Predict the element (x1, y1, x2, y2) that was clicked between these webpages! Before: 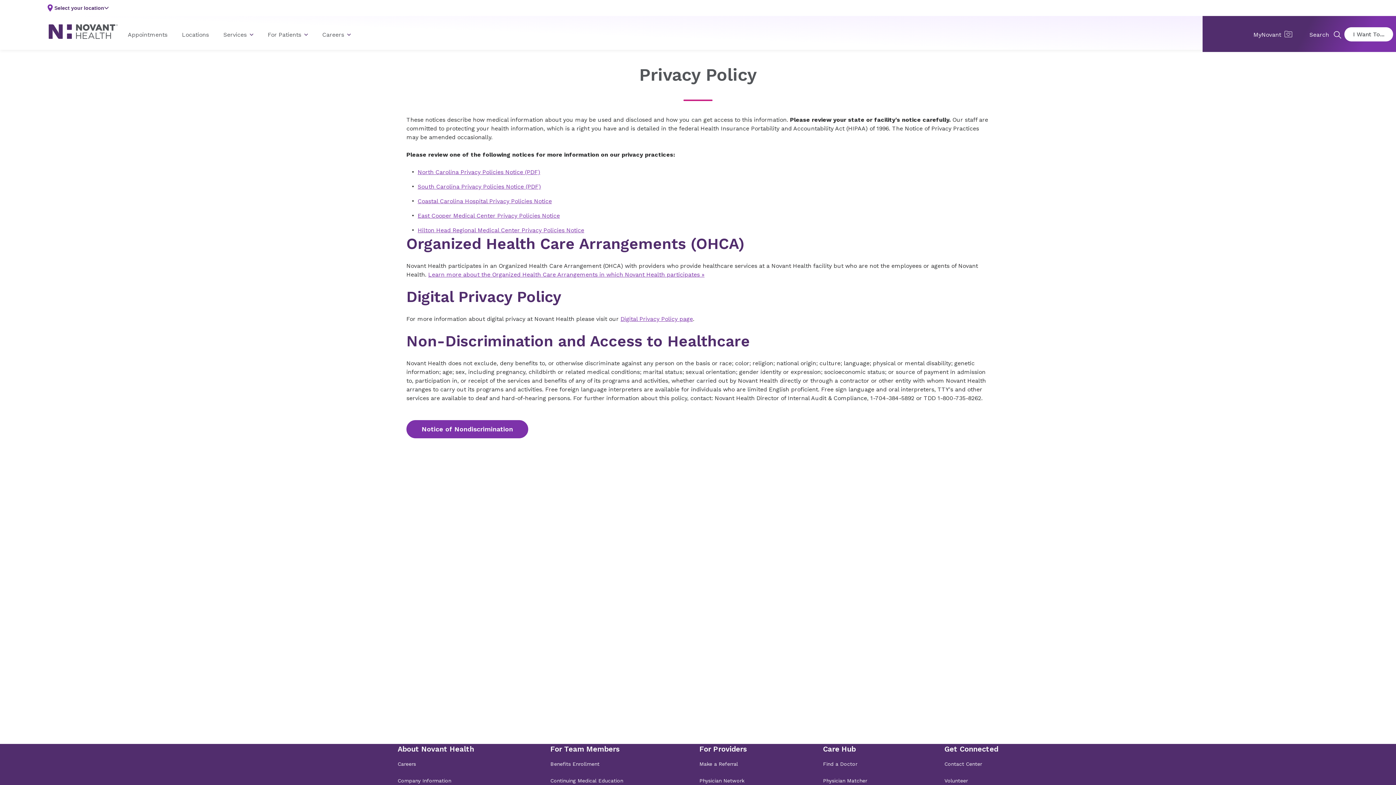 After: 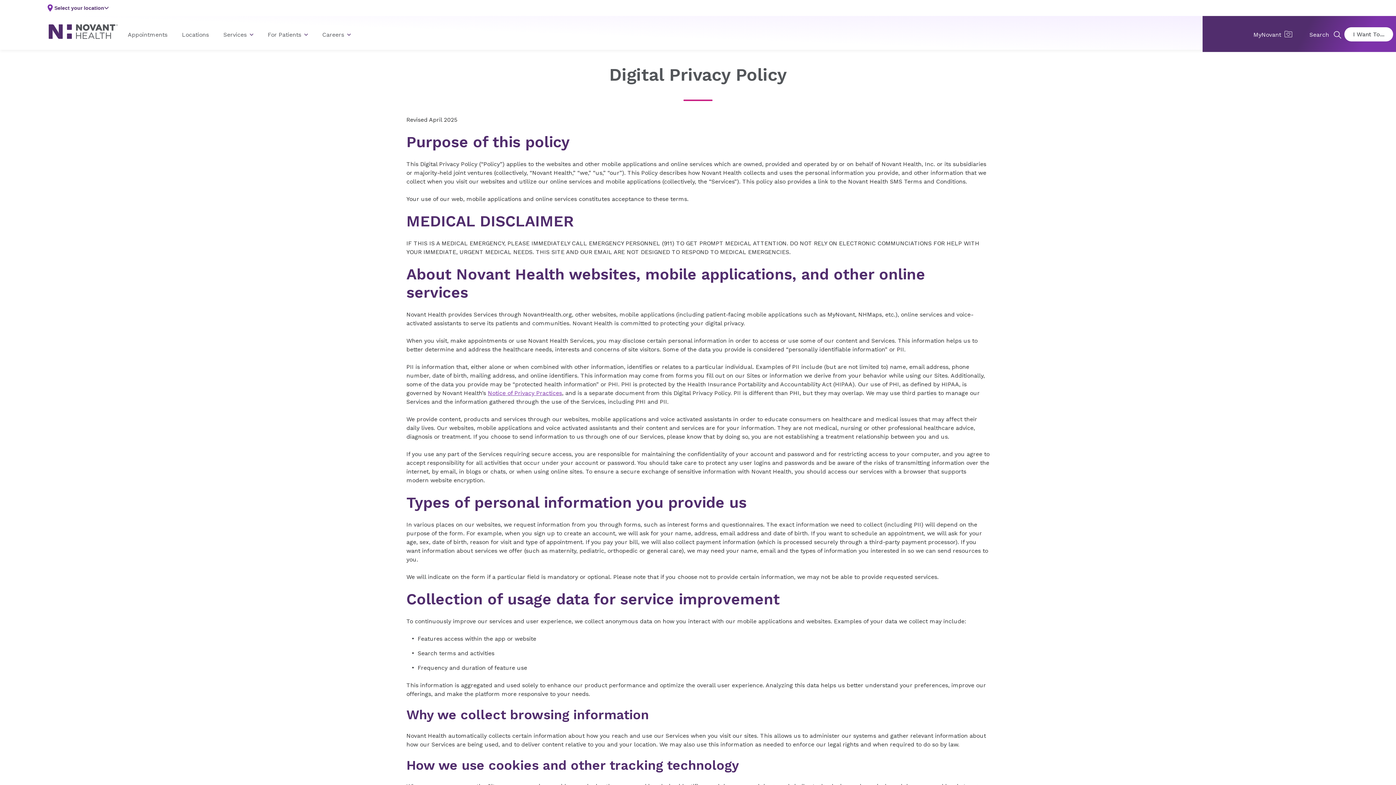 Action: bbox: (620, 315, 693, 322) label: Digital Privacy Policy page